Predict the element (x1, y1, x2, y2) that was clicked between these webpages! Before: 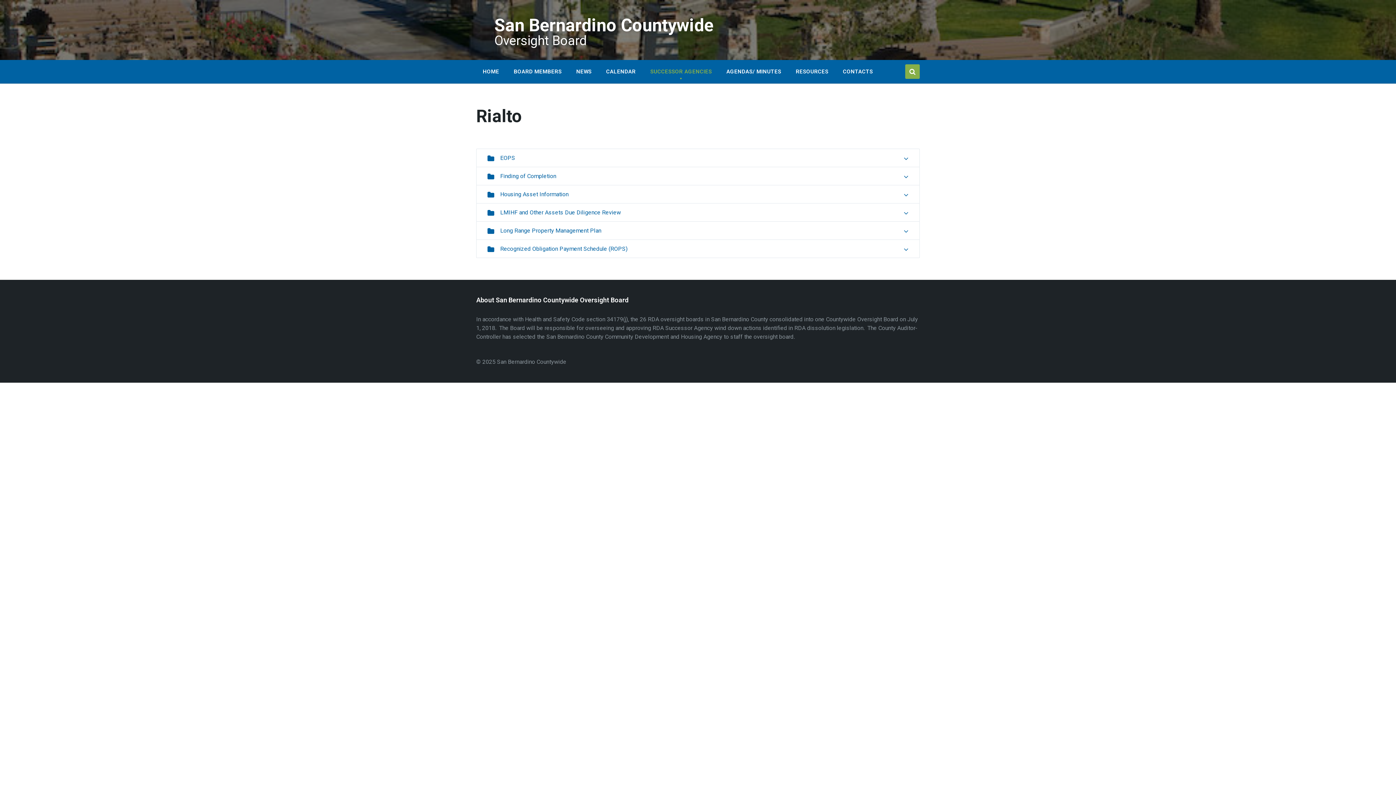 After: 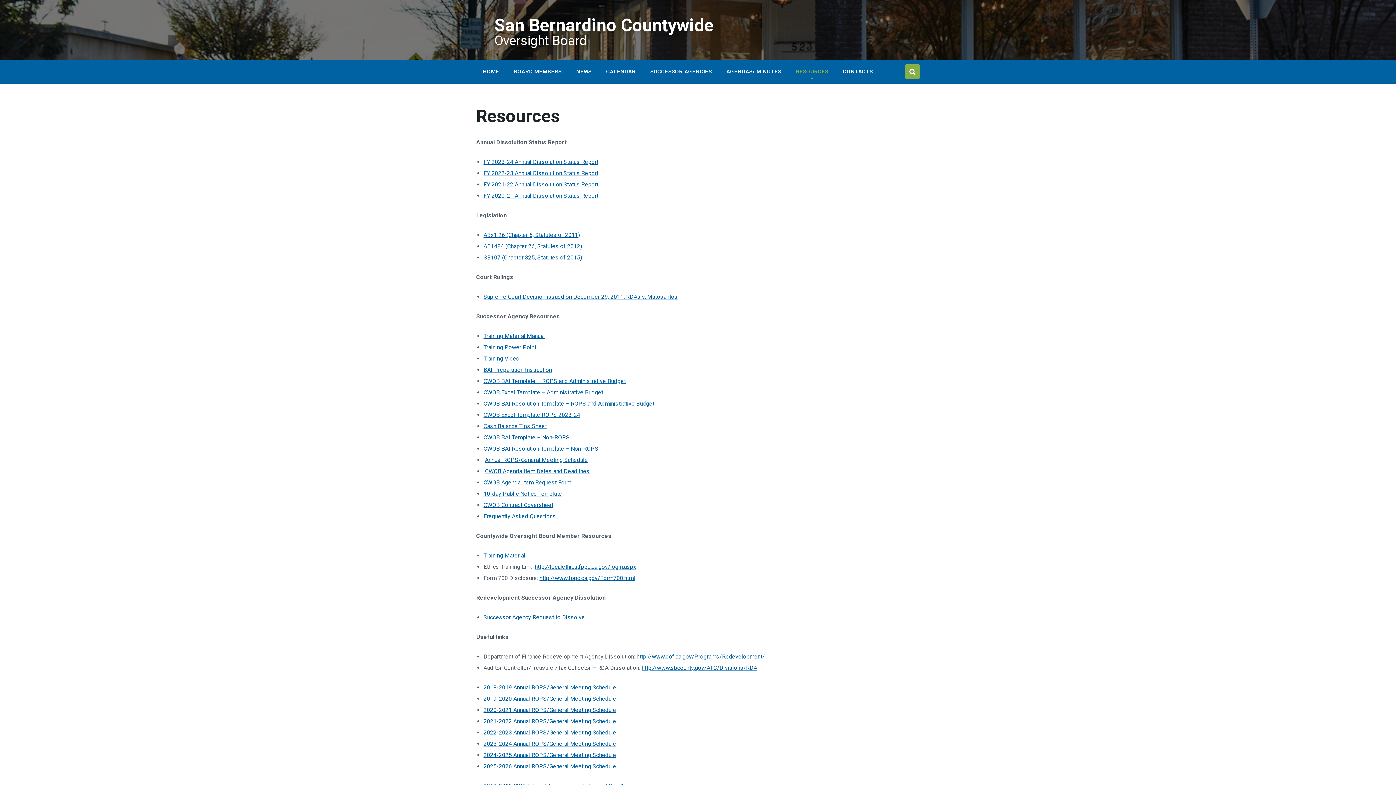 Action: label: RESOURCES bbox: (790, 64, 834, 78)